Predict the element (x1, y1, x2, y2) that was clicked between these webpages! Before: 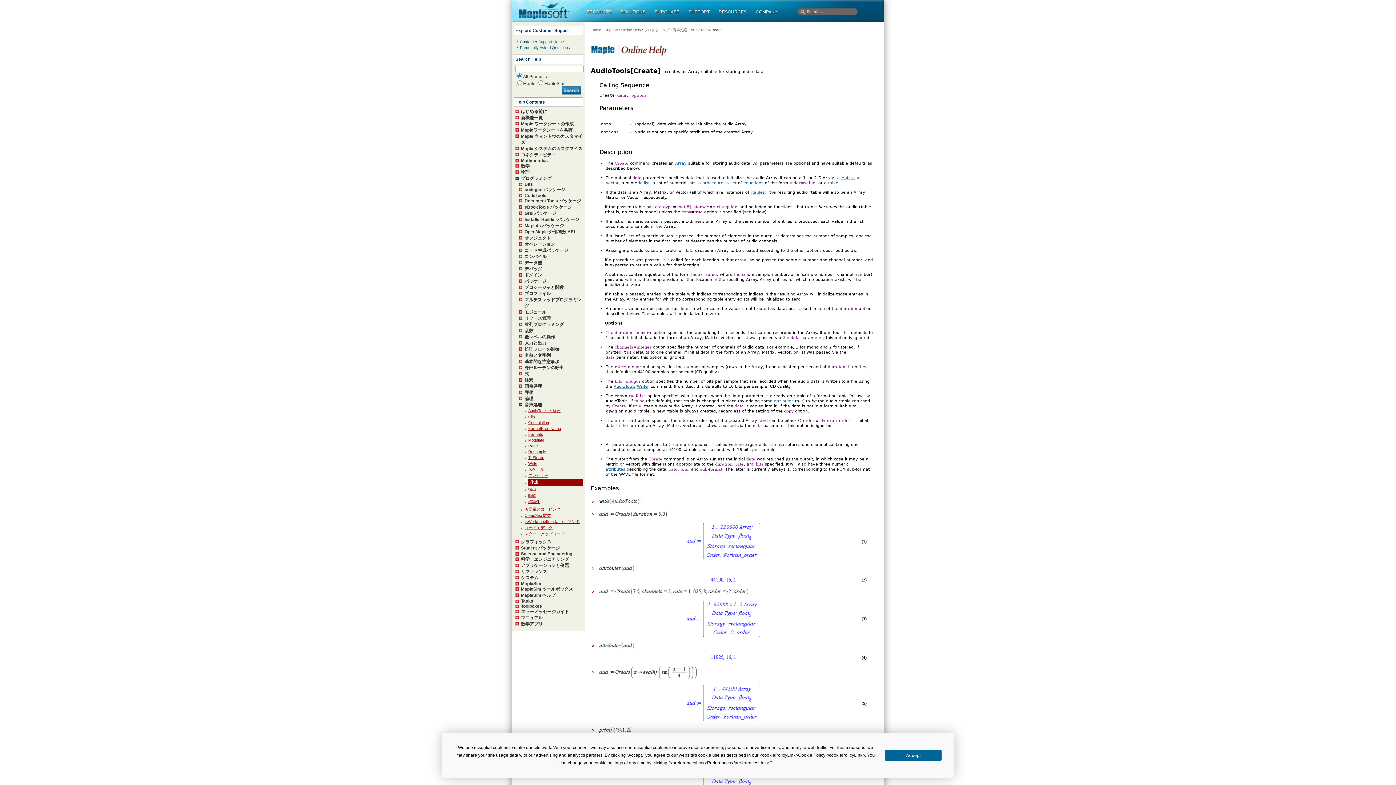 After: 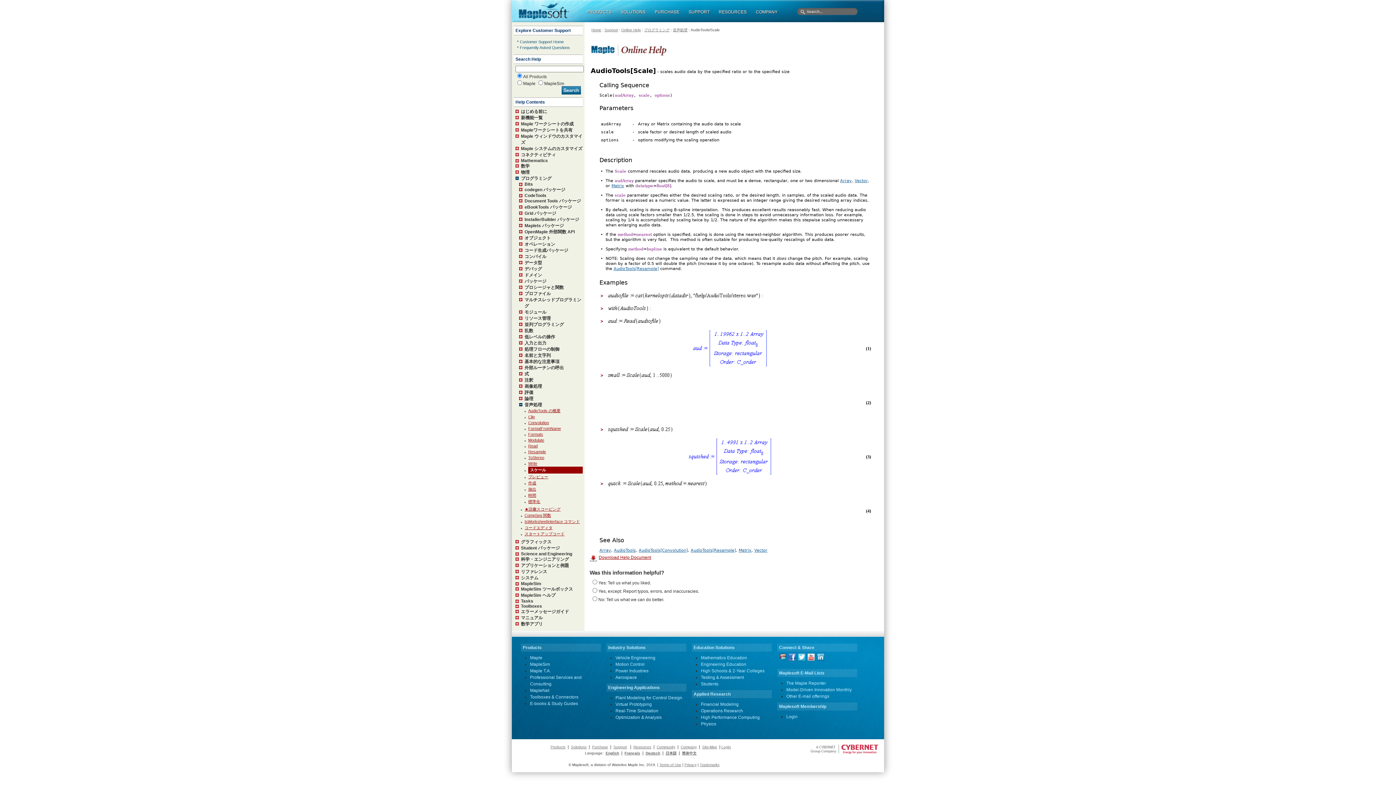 Action: label: スケール bbox: (528, 467, 544, 471)